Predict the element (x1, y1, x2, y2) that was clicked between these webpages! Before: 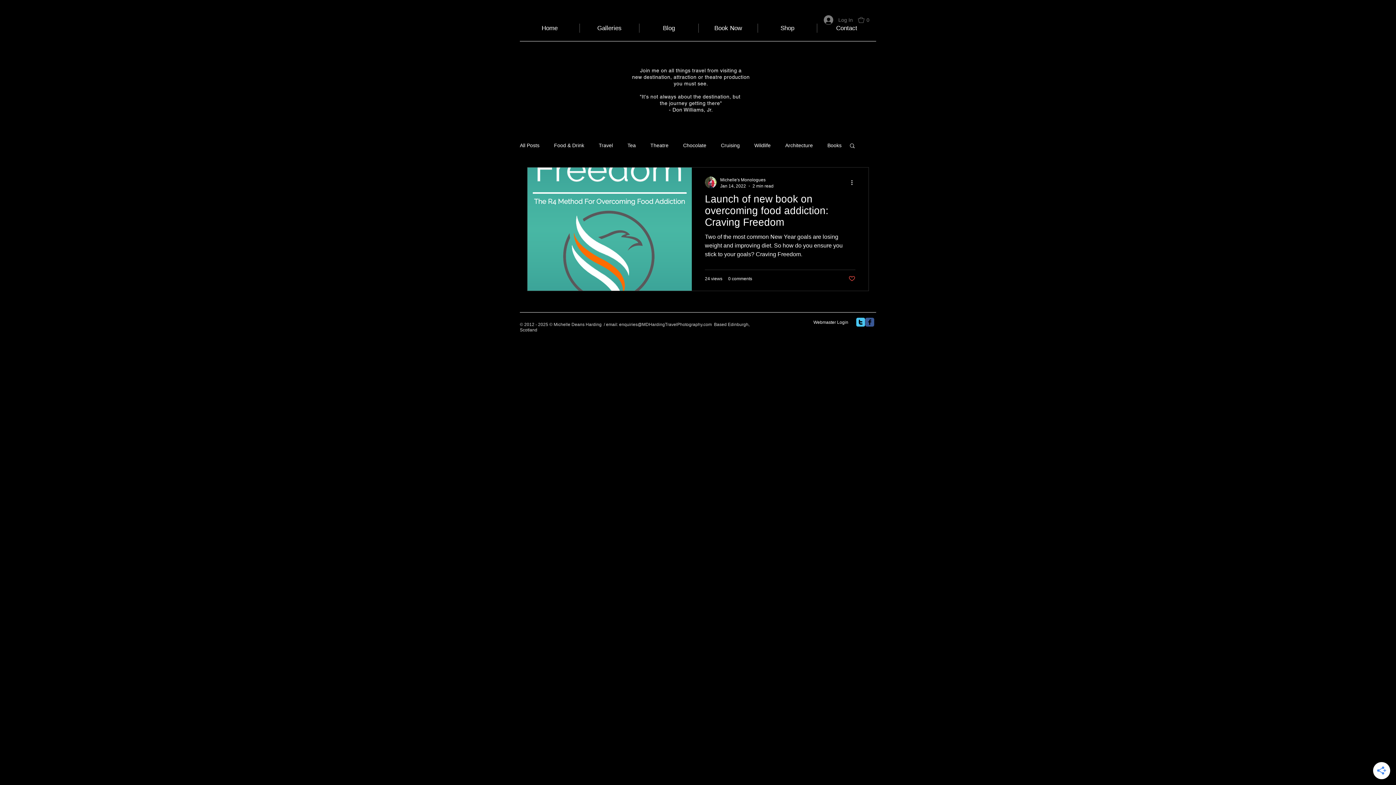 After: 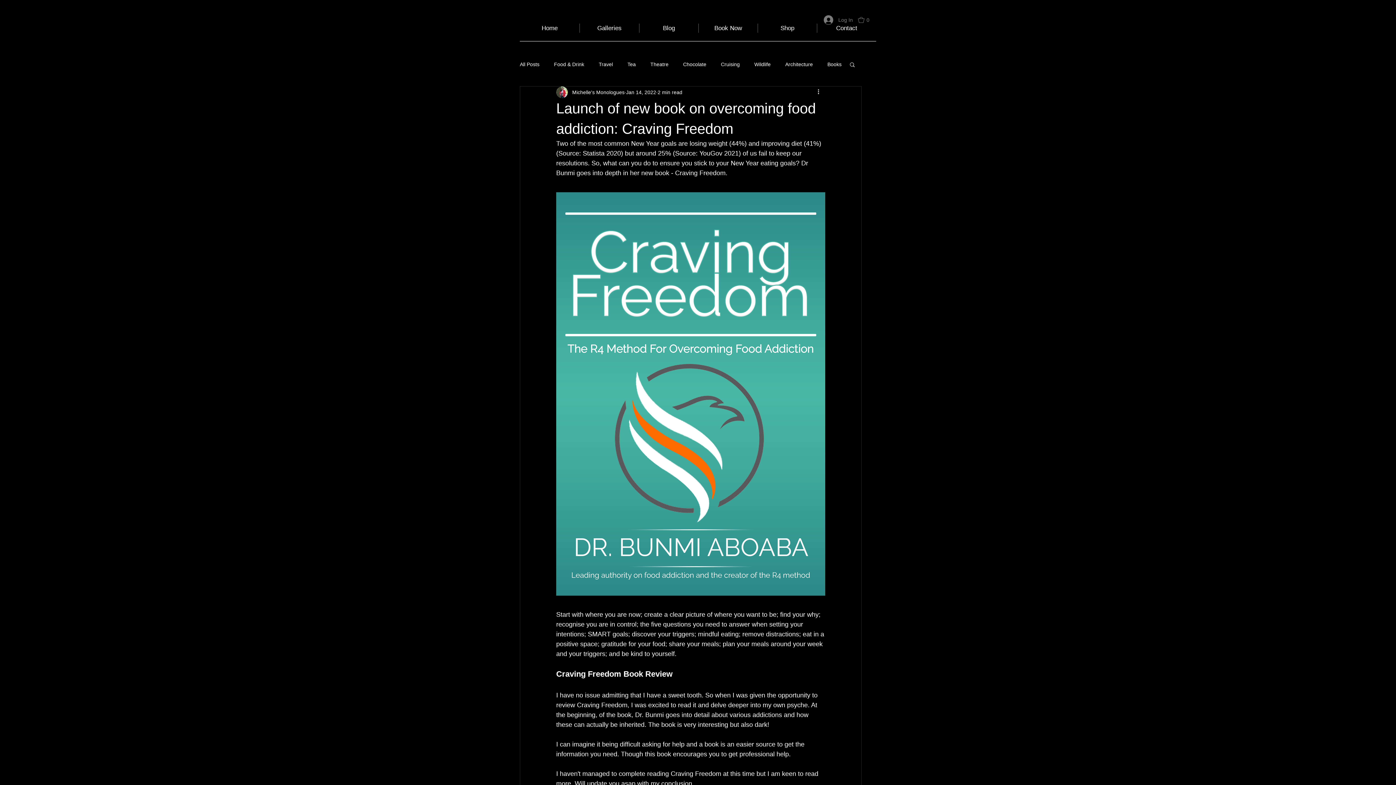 Action: label: Launch of new book on overcoming food addiction: Craving Freedom bbox: (705, 193, 855, 232)